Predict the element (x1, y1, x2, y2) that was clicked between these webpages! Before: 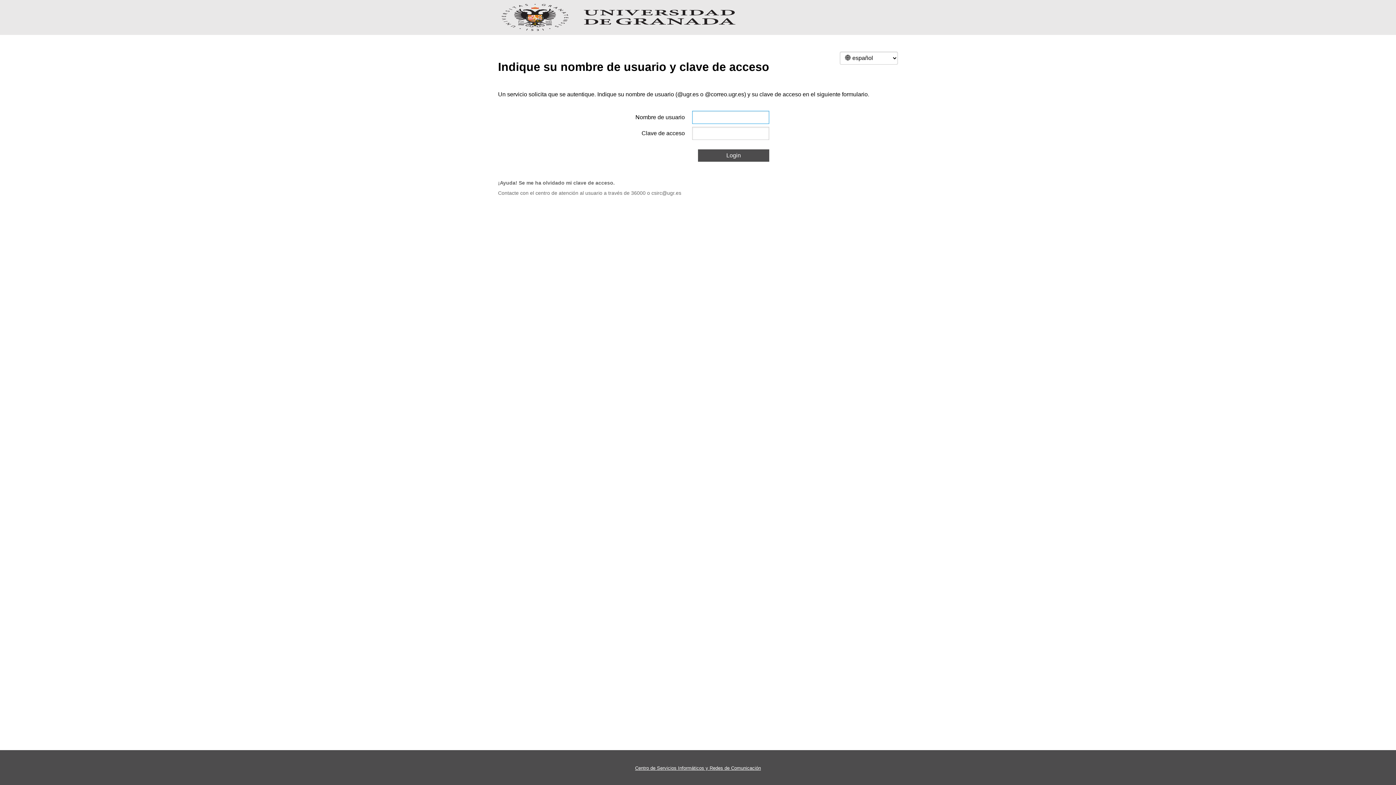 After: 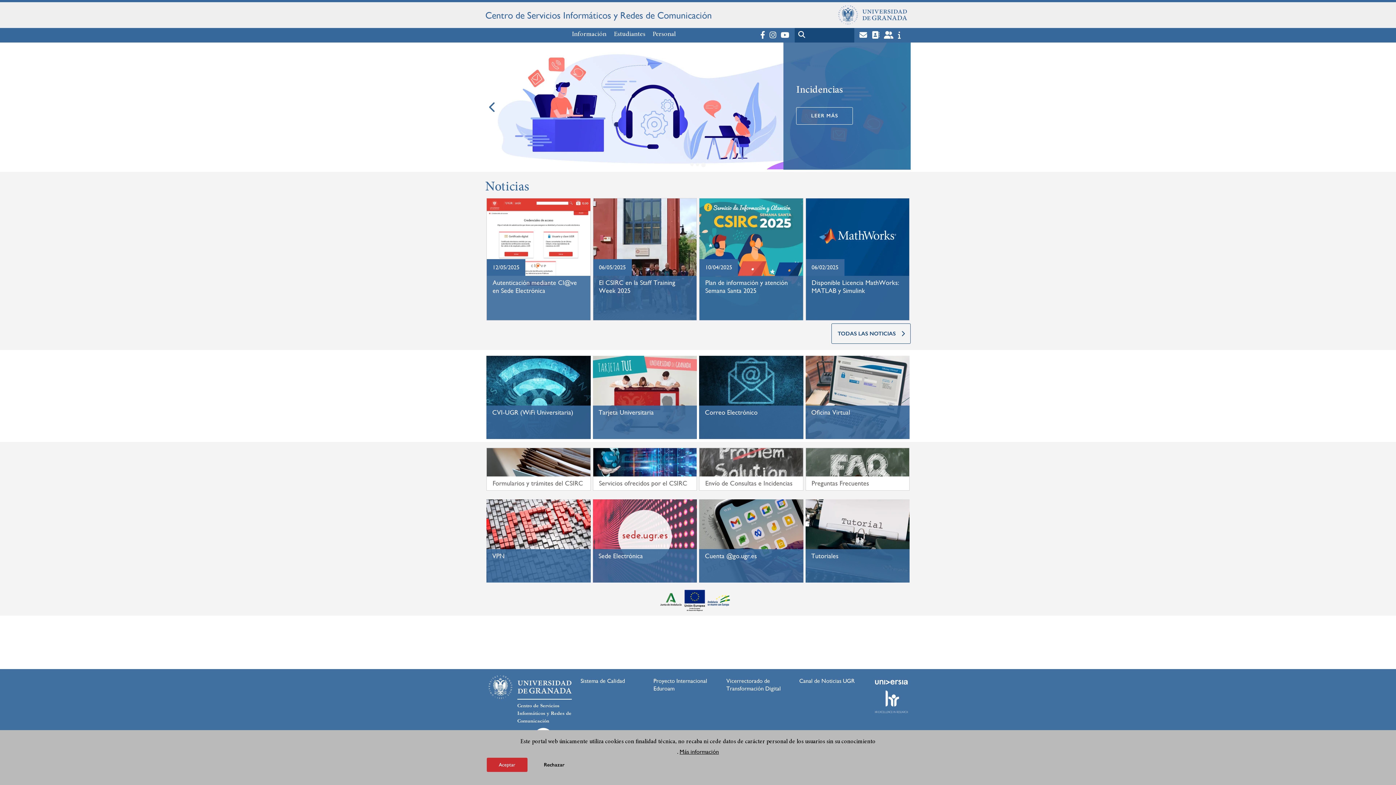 Action: label: Centro de Servicios Informáticos y Redes de Comunicación bbox: (635, 765, 761, 771)